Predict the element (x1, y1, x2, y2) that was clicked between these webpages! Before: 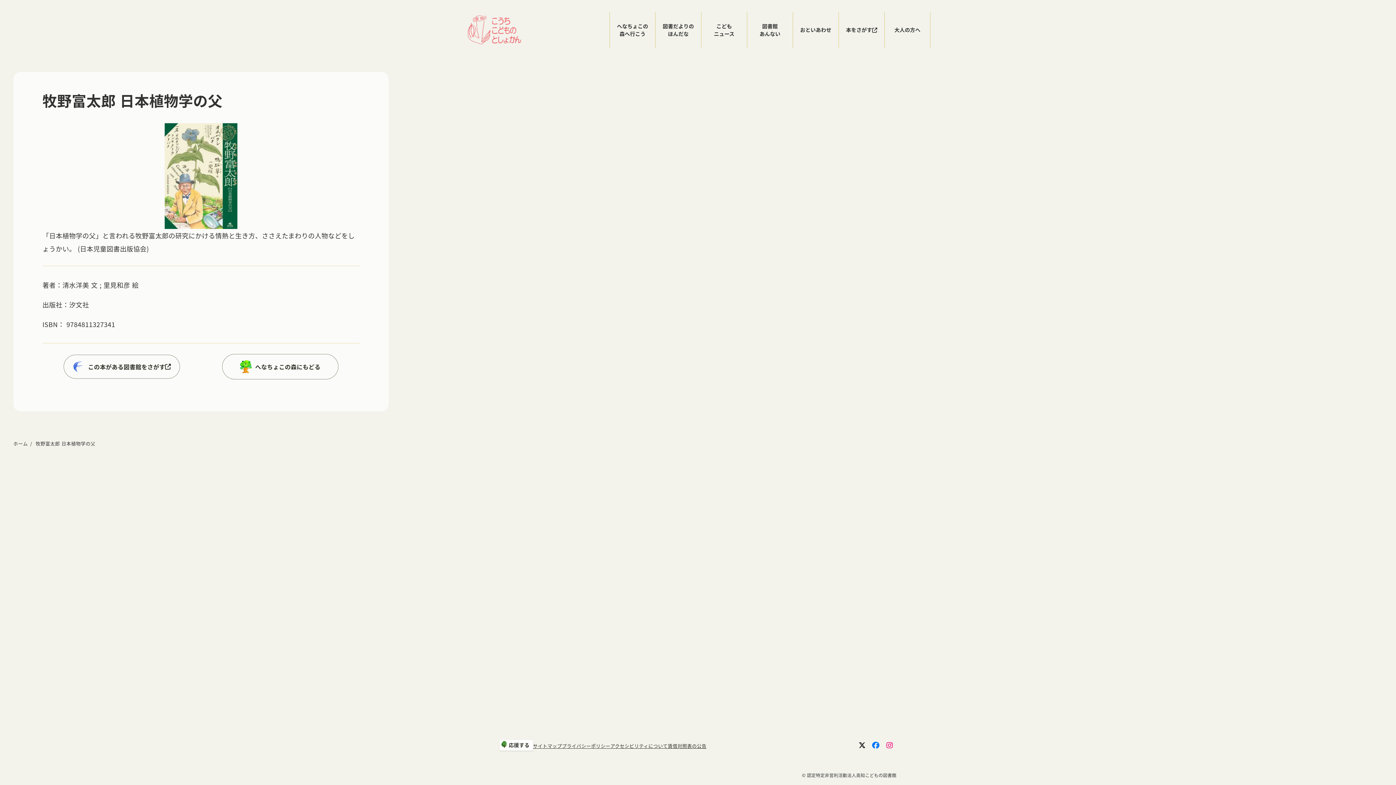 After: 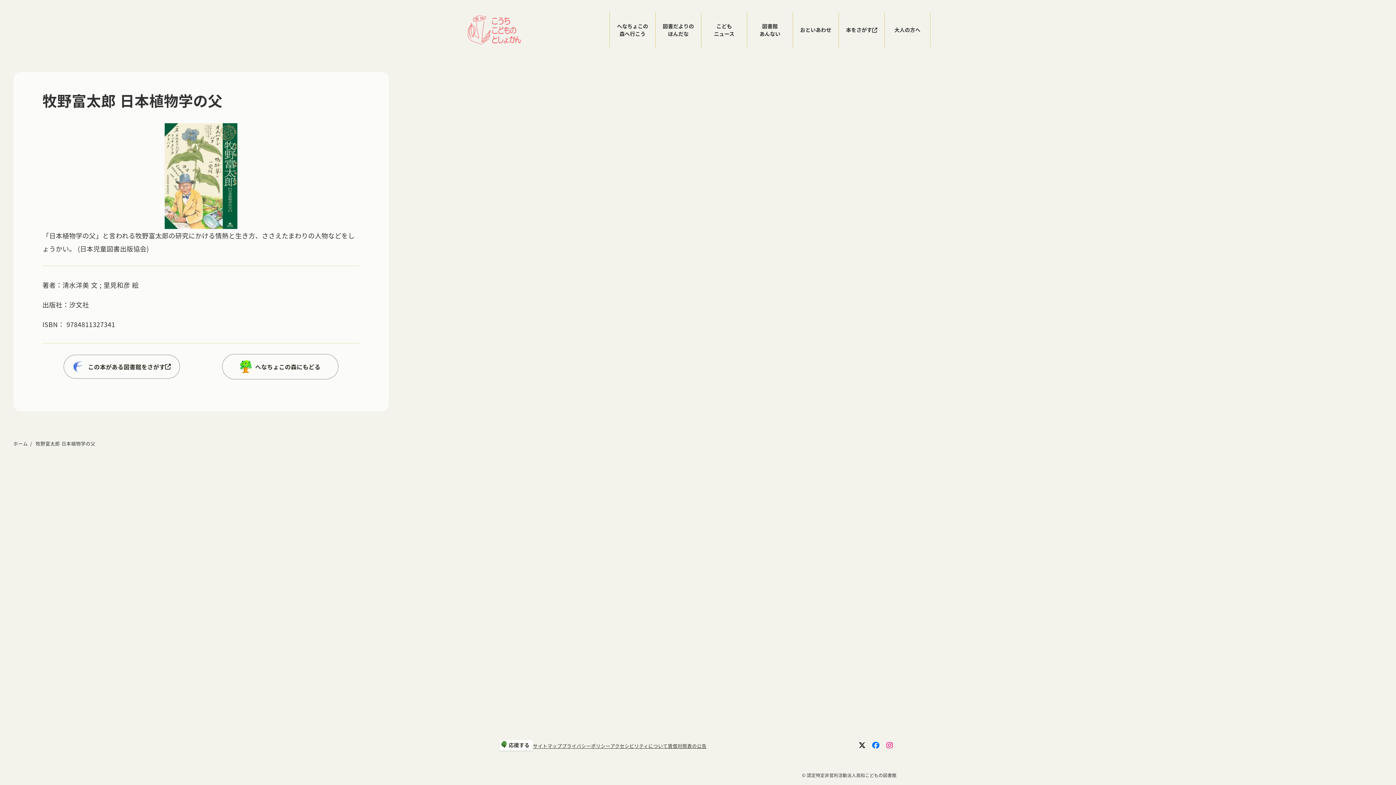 Action: label: 牧野富太郎 日本植物学の父 bbox: (35, 440, 95, 447)